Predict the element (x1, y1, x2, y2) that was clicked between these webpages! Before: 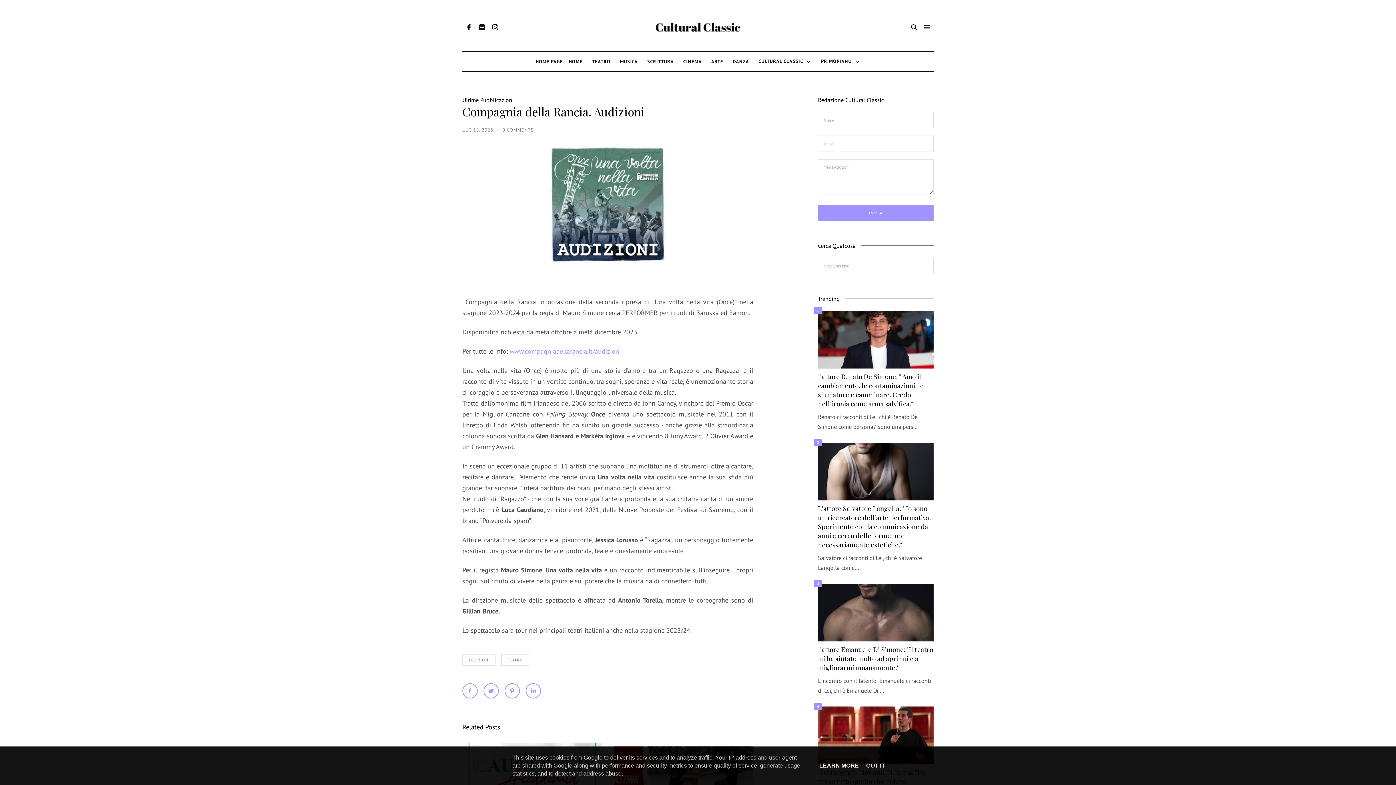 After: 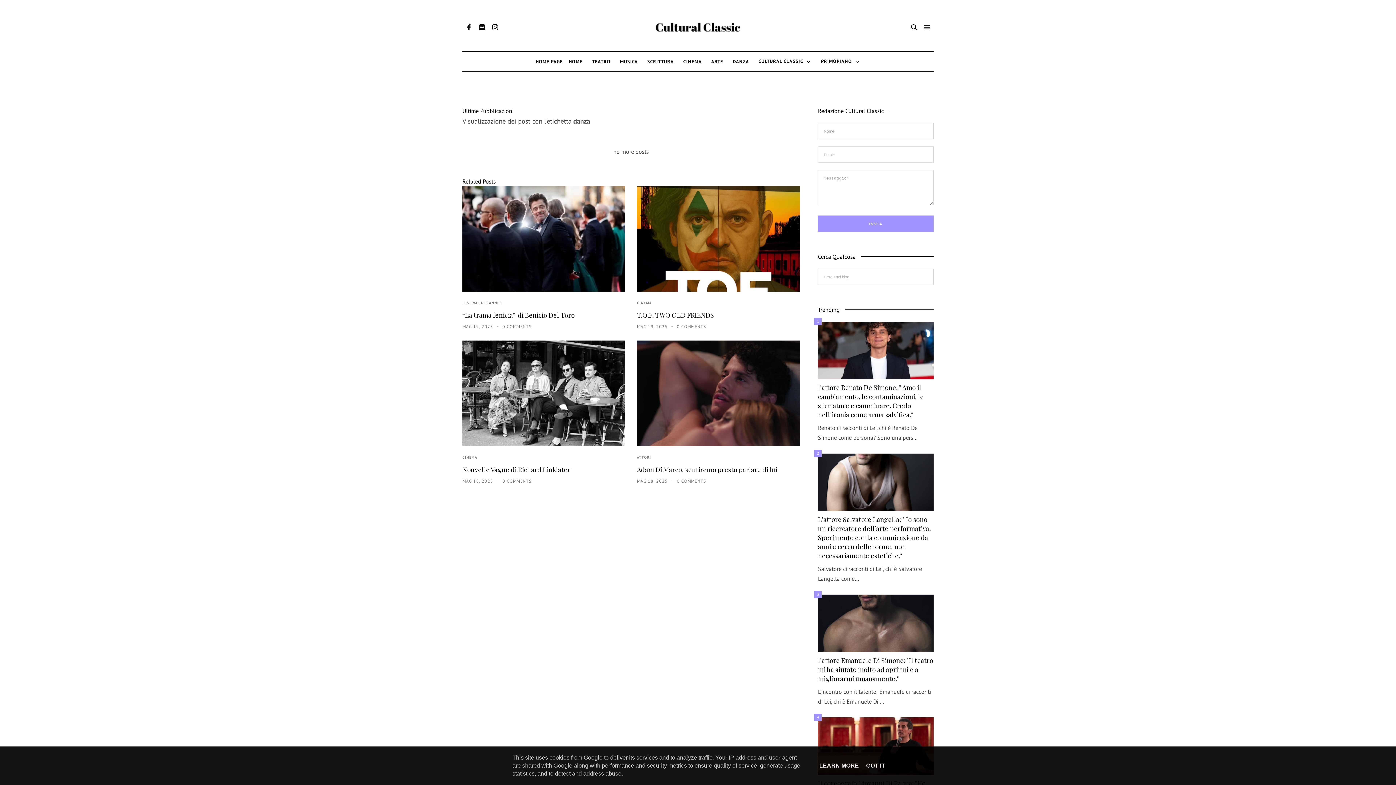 Action: bbox: (730, 54, 752, 68) label: DANZA